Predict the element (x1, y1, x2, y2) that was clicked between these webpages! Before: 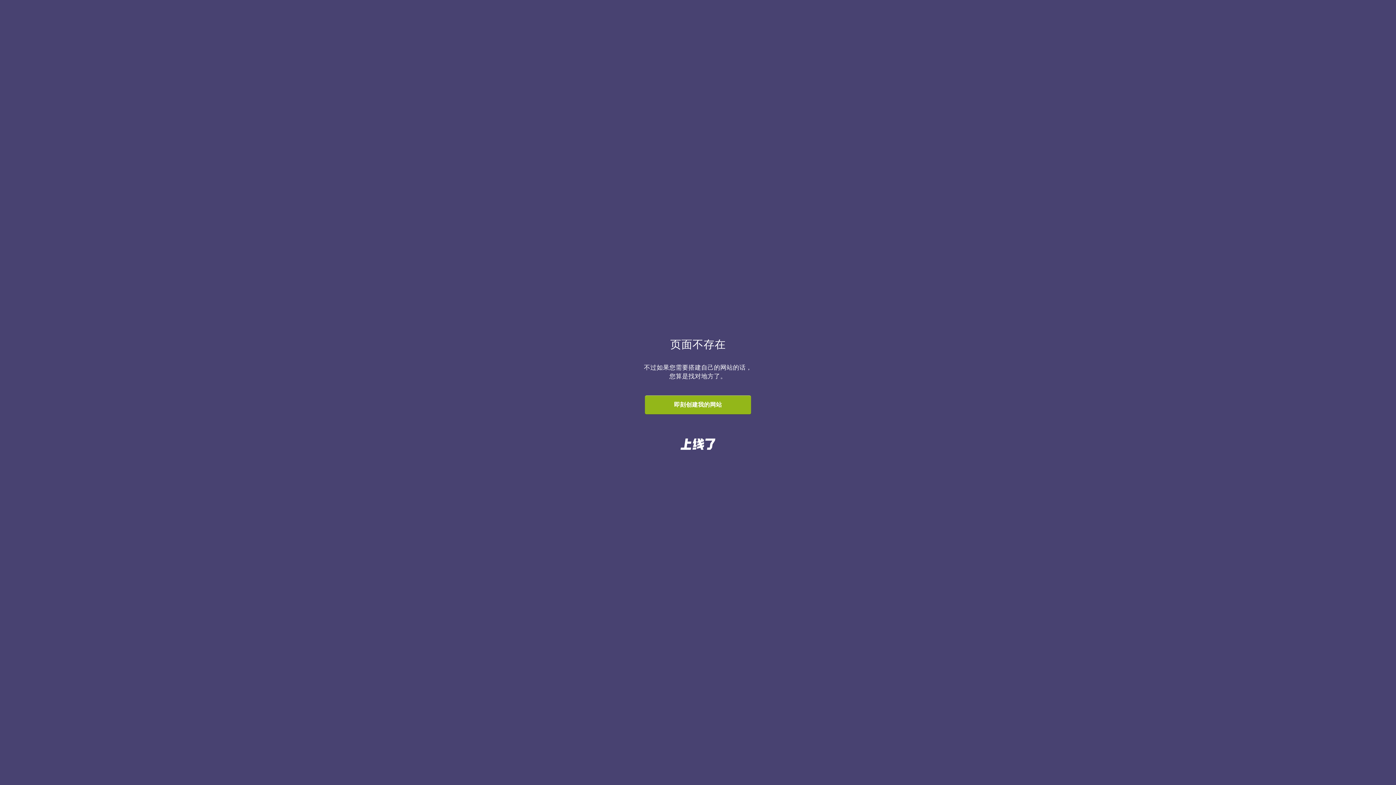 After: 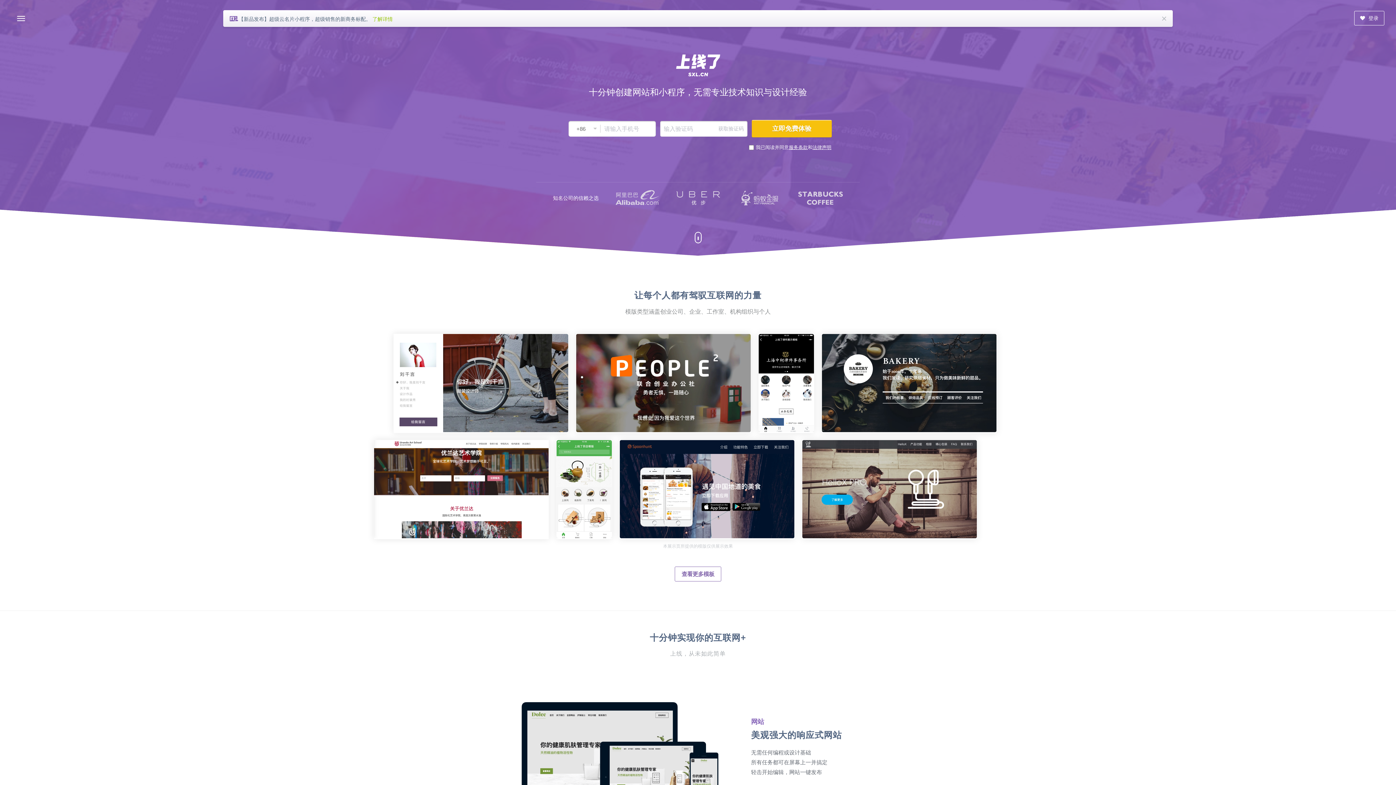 Action: label: 即刻创建我的网站 bbox: (645, 395, 751, 414)